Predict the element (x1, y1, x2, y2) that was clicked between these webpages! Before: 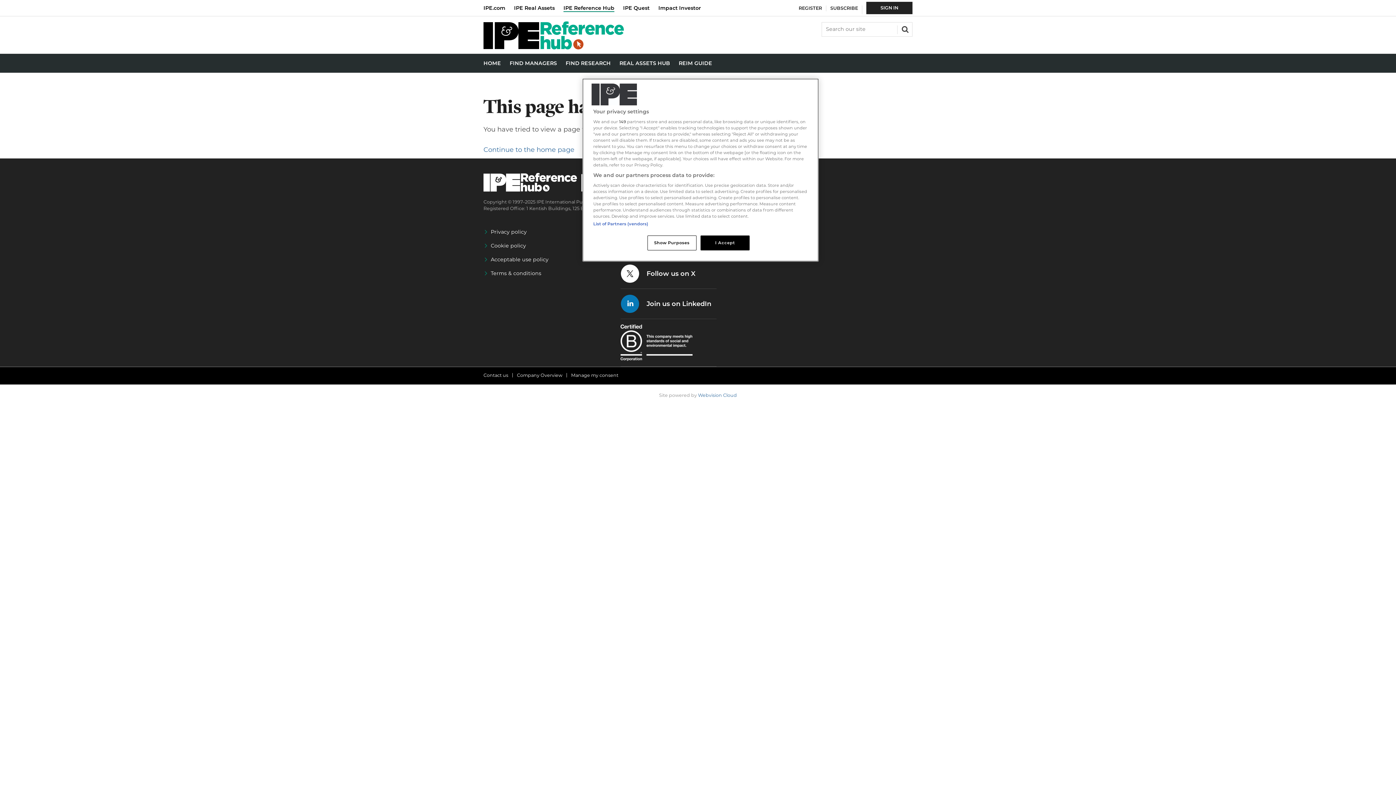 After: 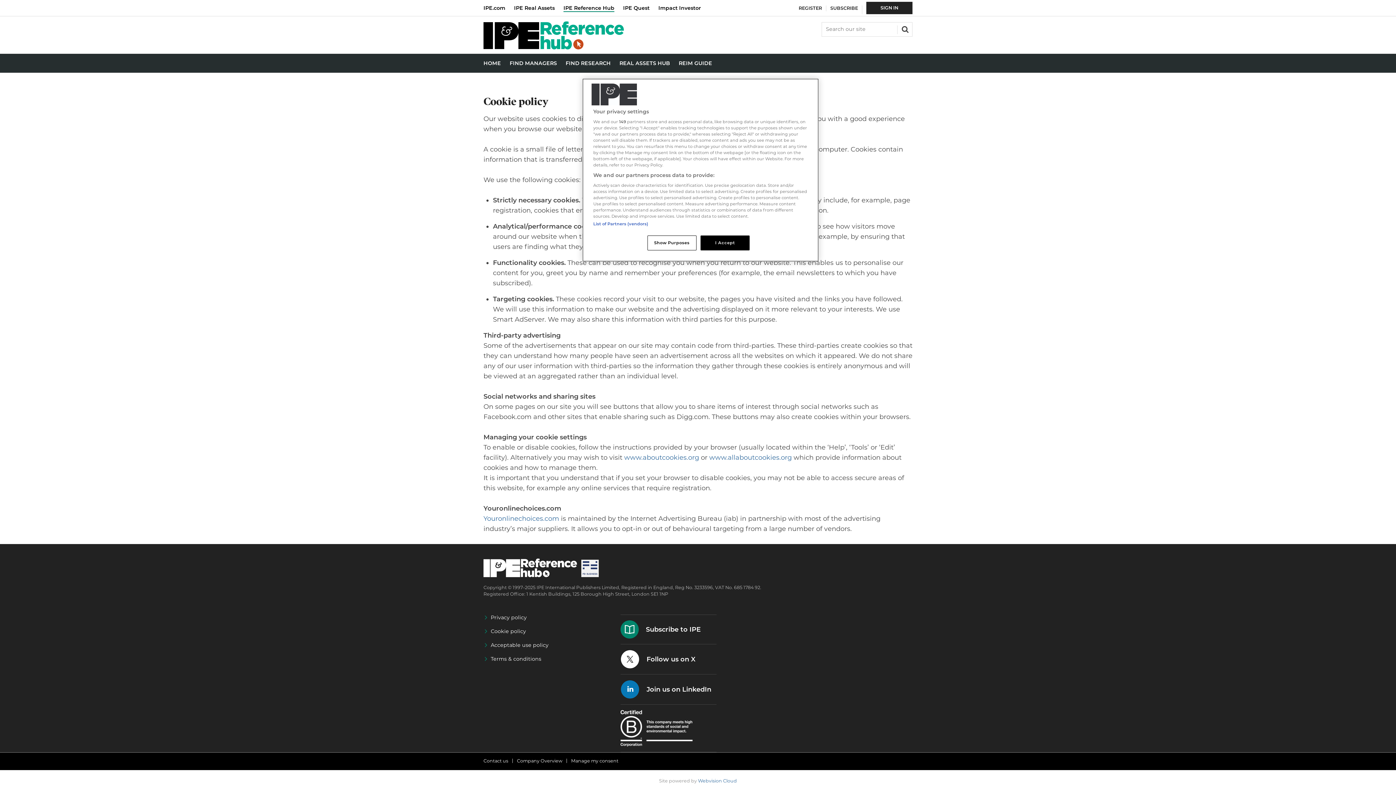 Action: bbox: (490, 242, 526, 249) label: Cookie policy